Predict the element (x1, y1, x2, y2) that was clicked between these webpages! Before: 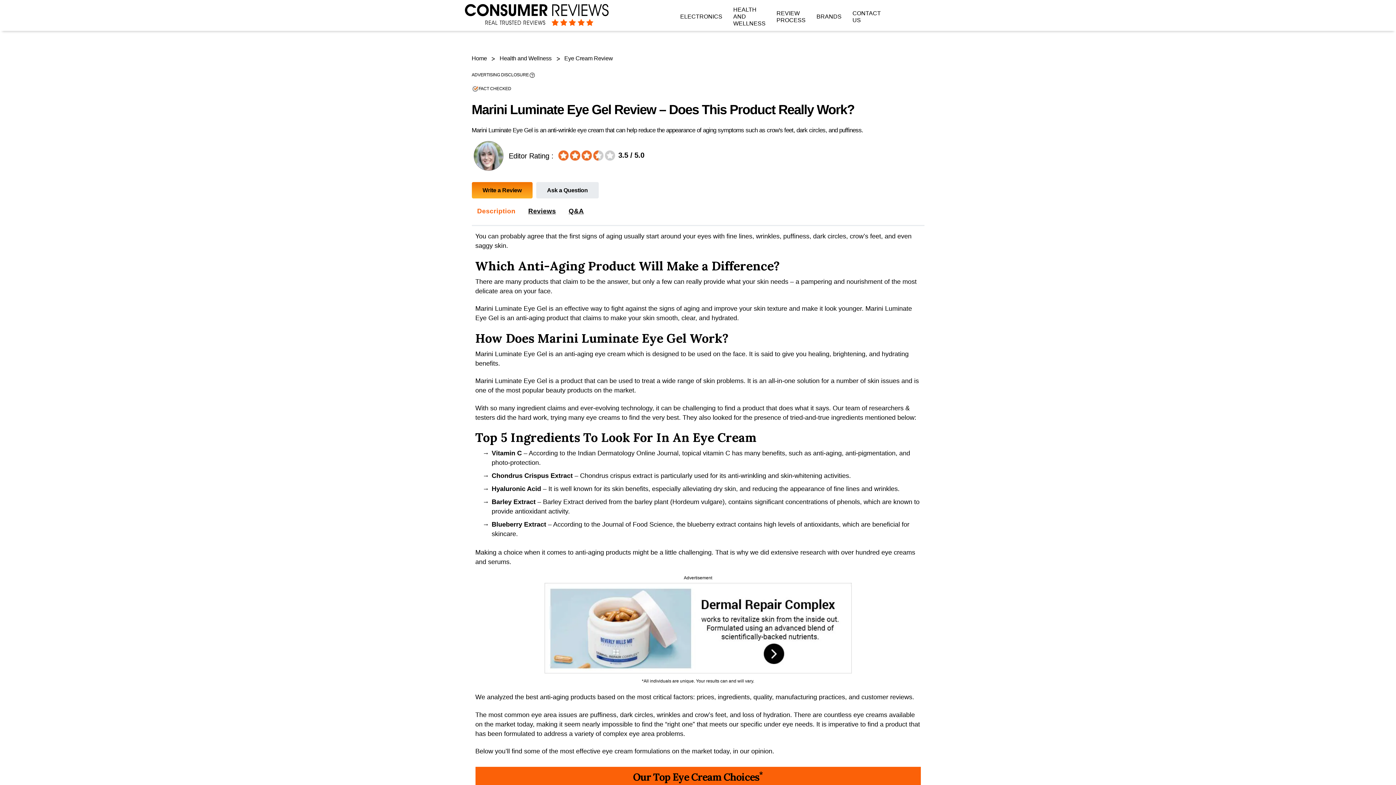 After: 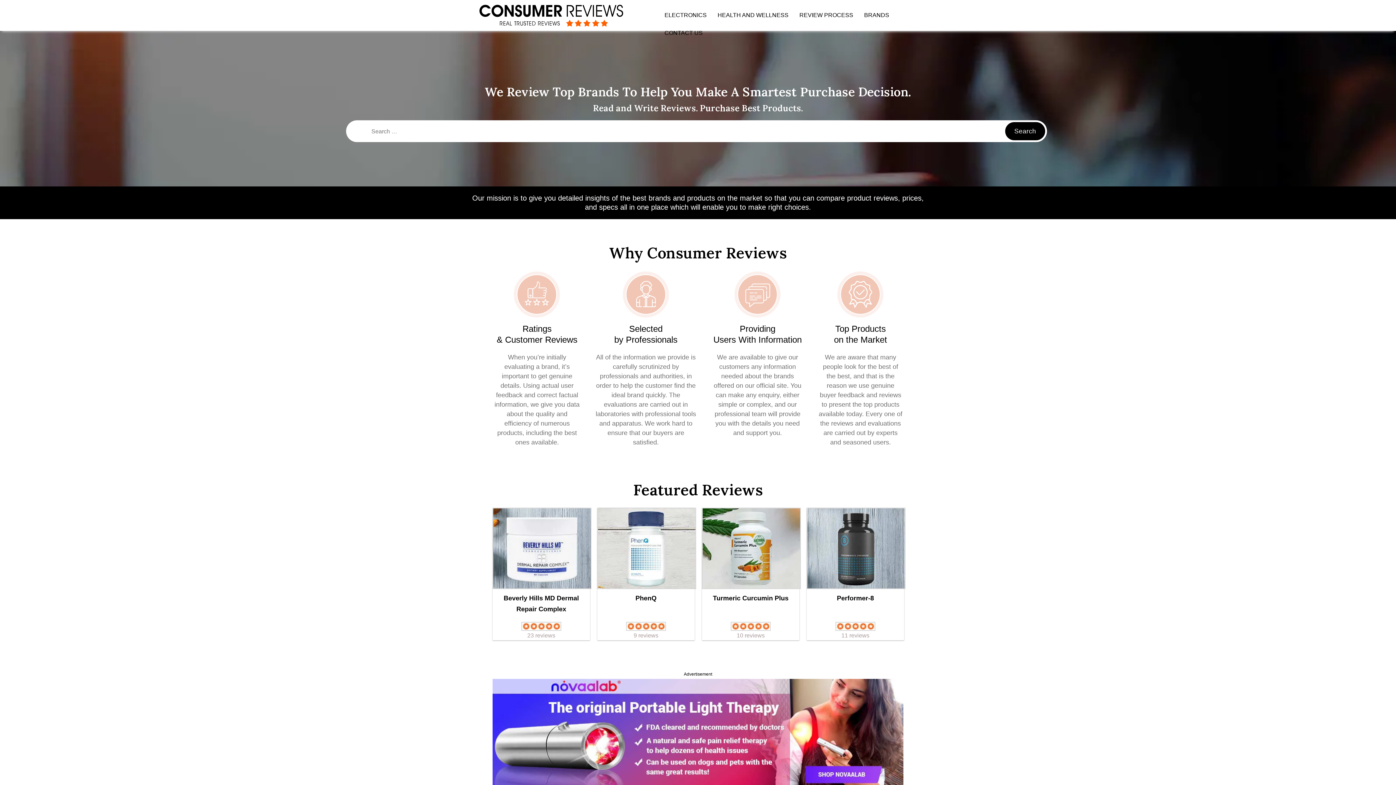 Action: label: Home bbox: (471, 55, 487, 61)